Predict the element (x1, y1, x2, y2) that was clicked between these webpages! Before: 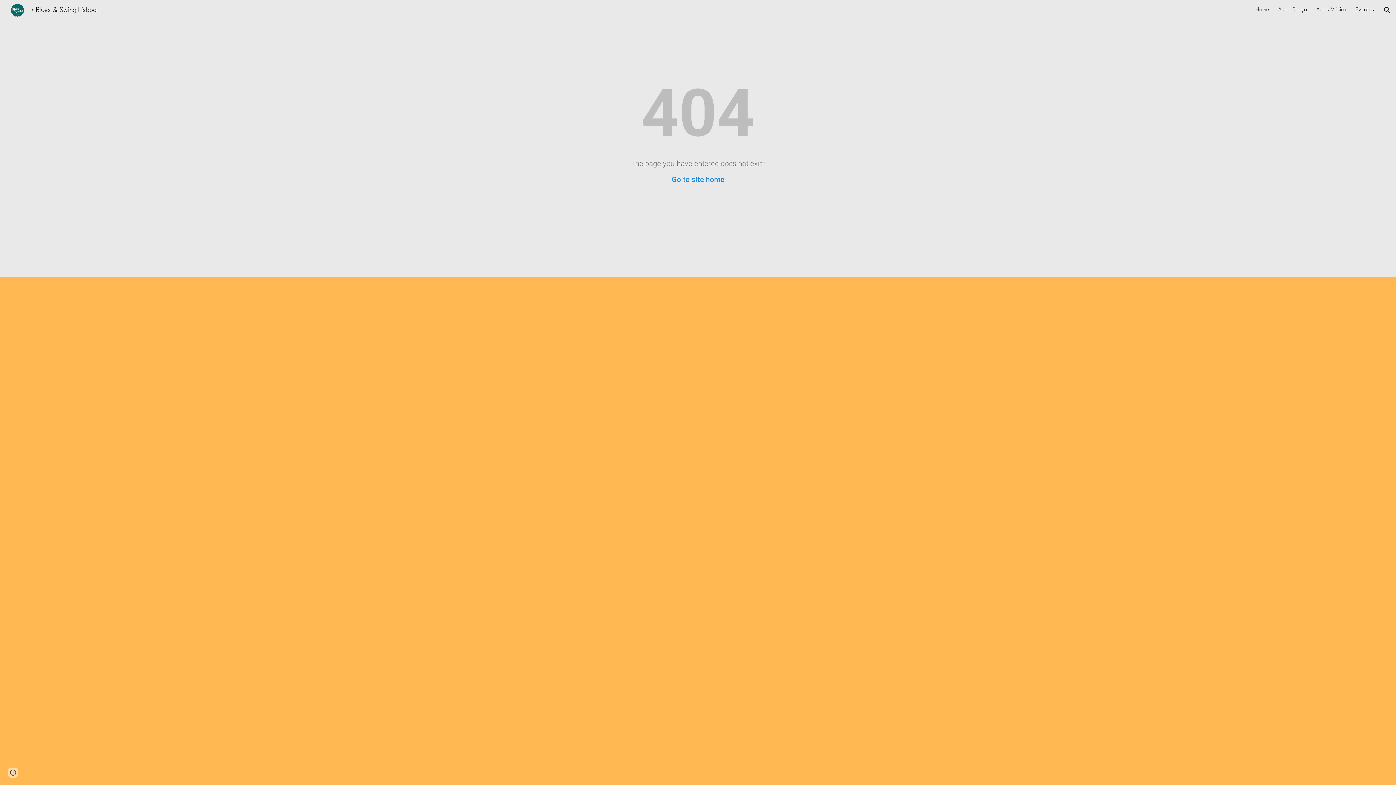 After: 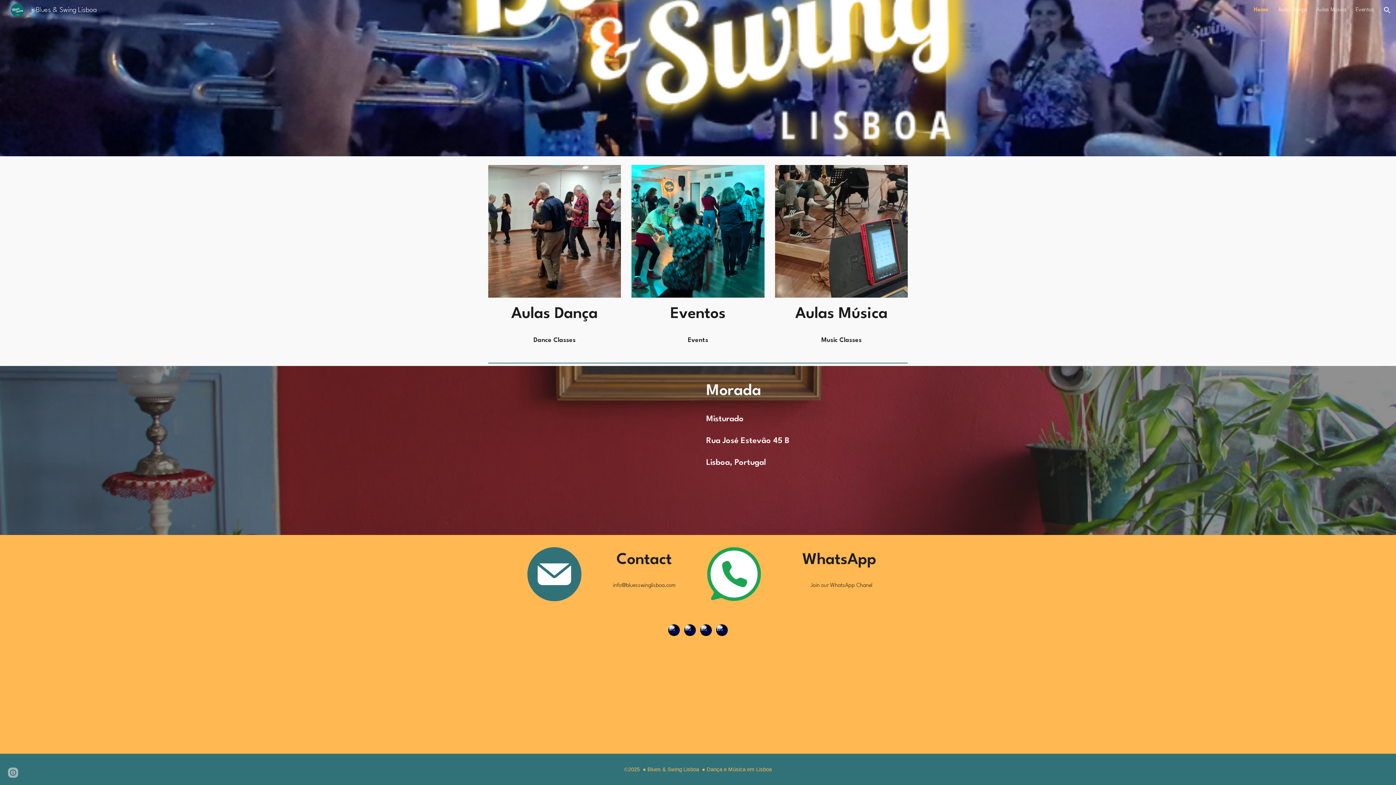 Action: bbox: (1256, 7, 1269, 12) label: Home